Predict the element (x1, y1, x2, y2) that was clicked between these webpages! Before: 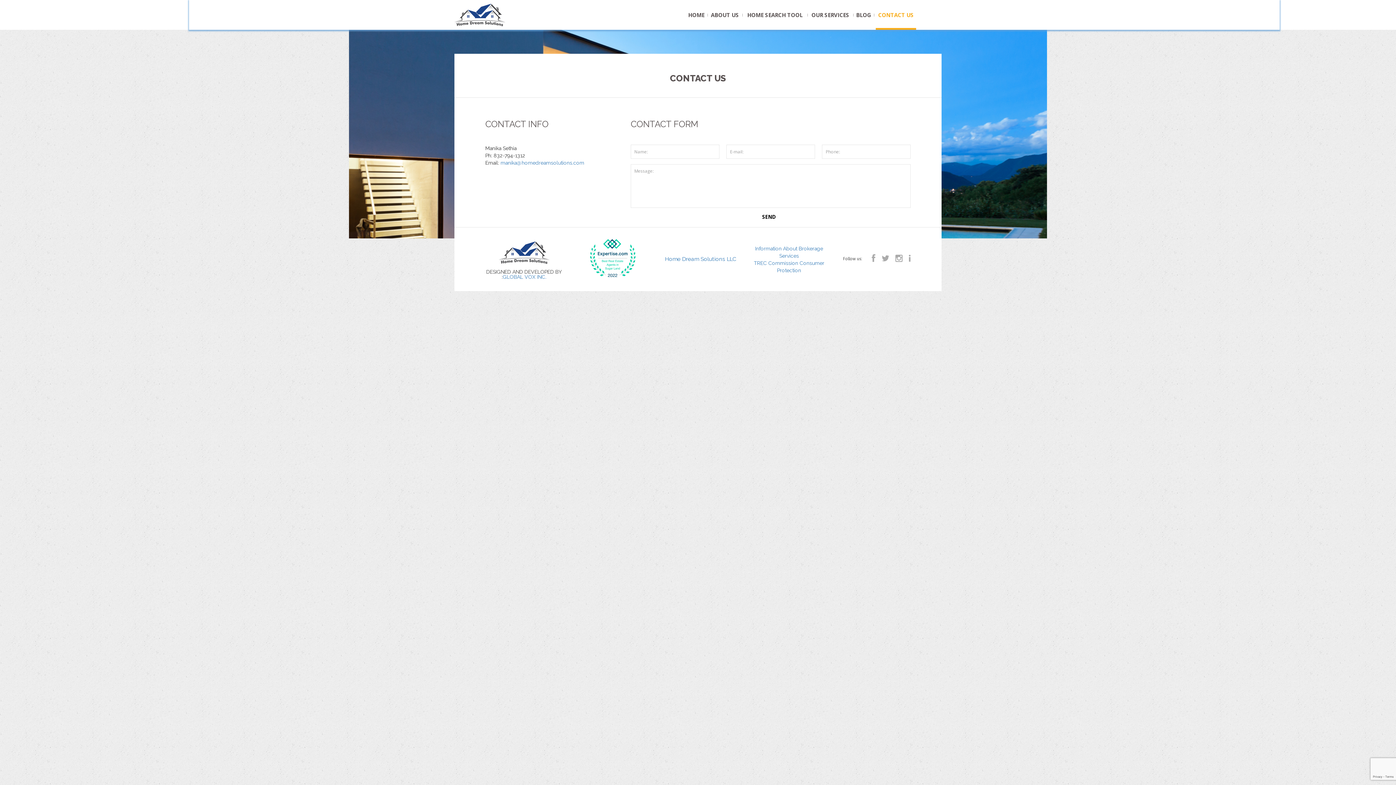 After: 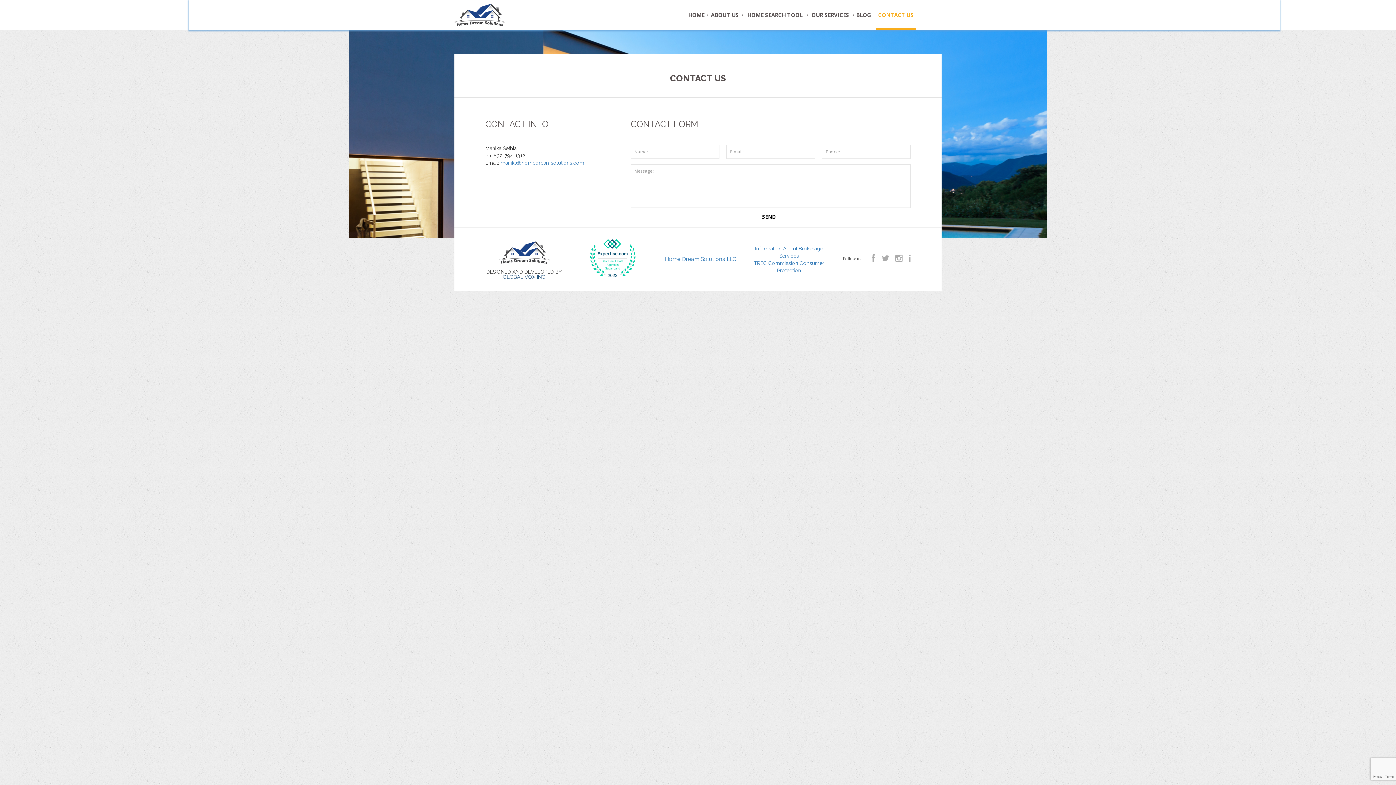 Action: bbox: (502, 274, 546, 279) label: GLOBAL VOX INC.